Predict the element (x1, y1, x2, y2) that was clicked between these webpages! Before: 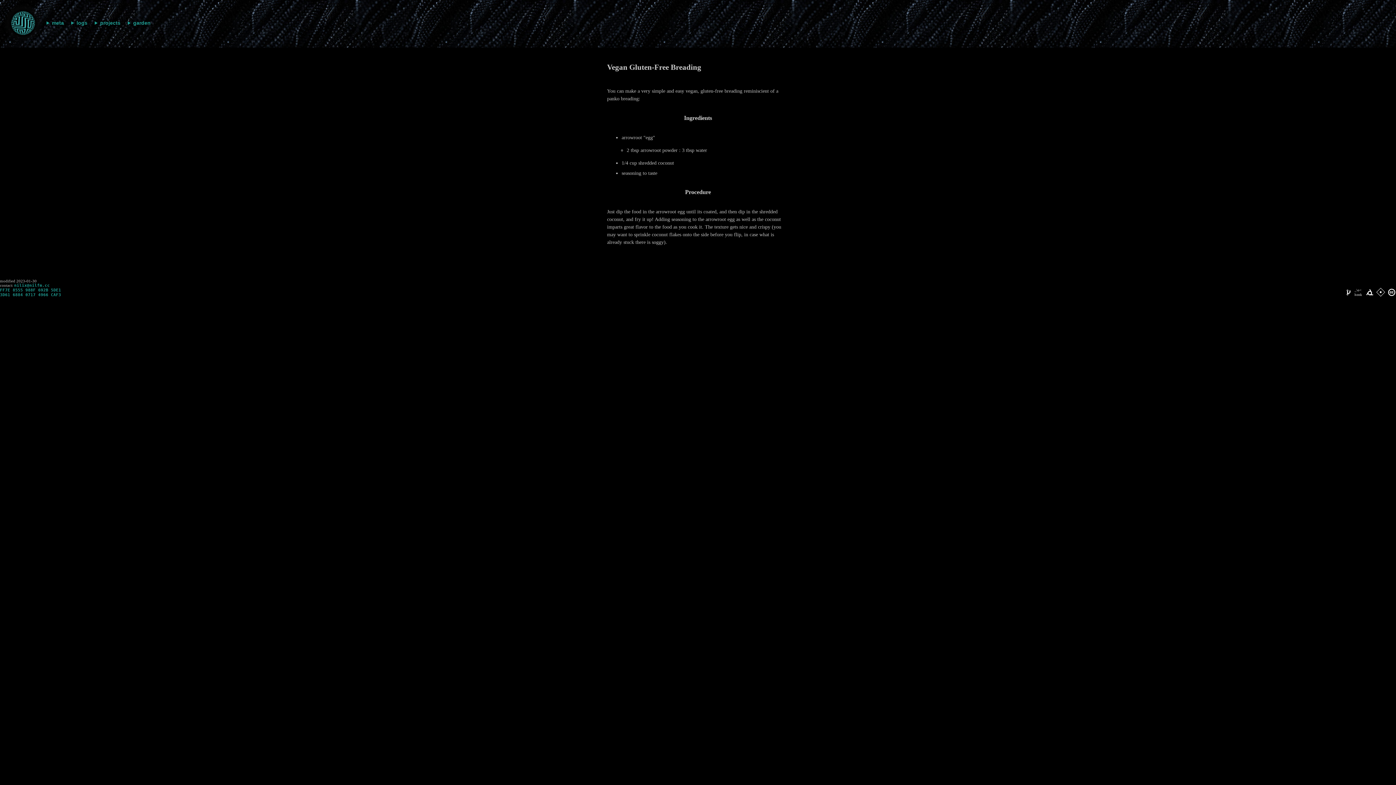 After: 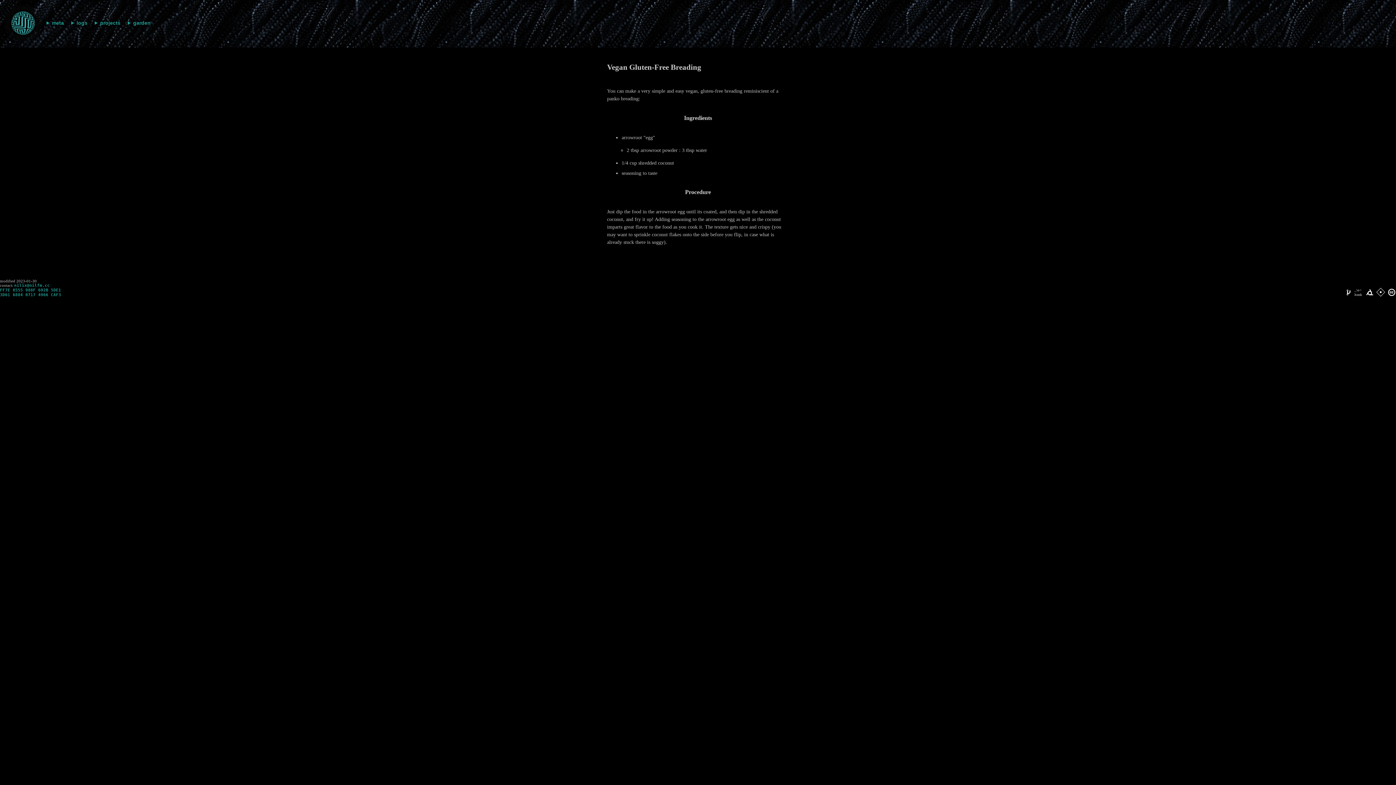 Action: label:    bbox: (1376, 292, 1387, 297)